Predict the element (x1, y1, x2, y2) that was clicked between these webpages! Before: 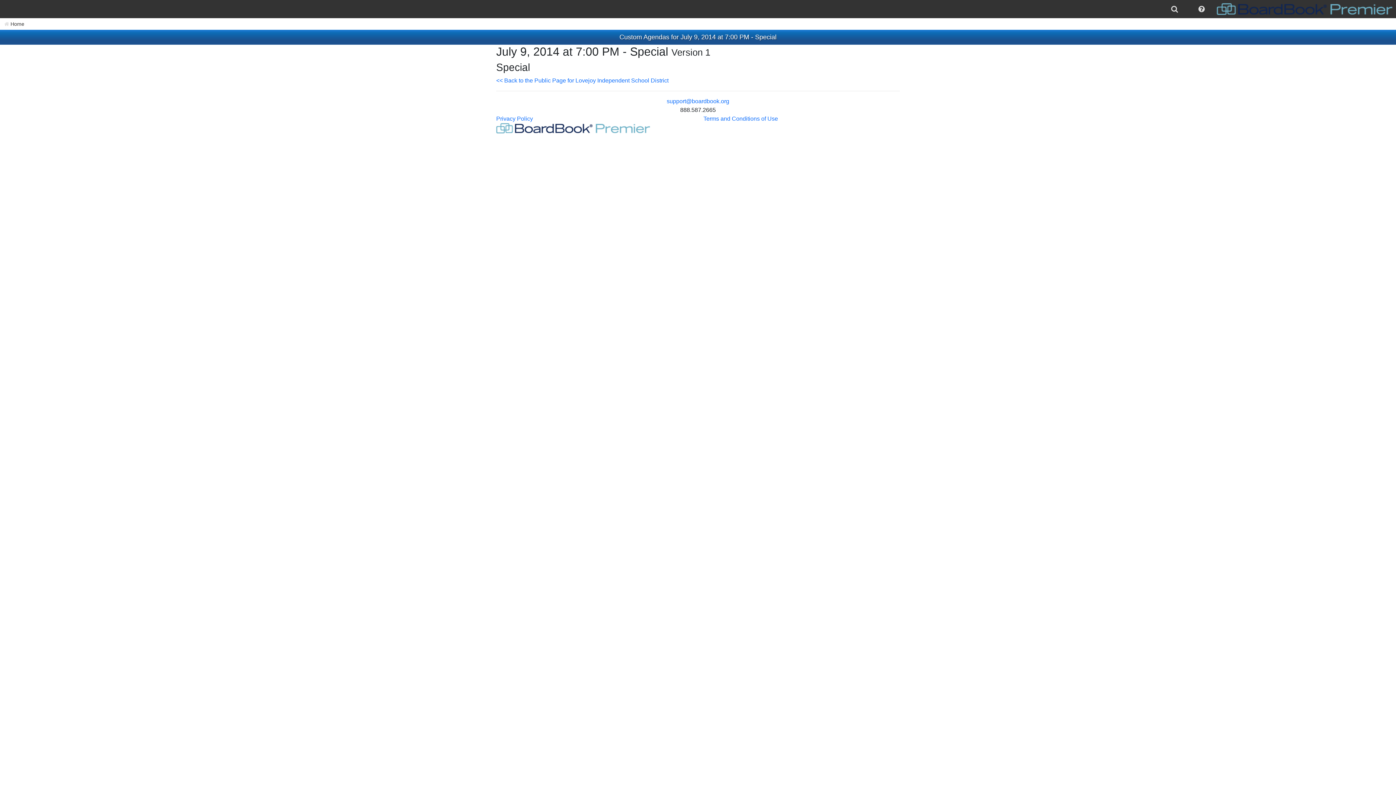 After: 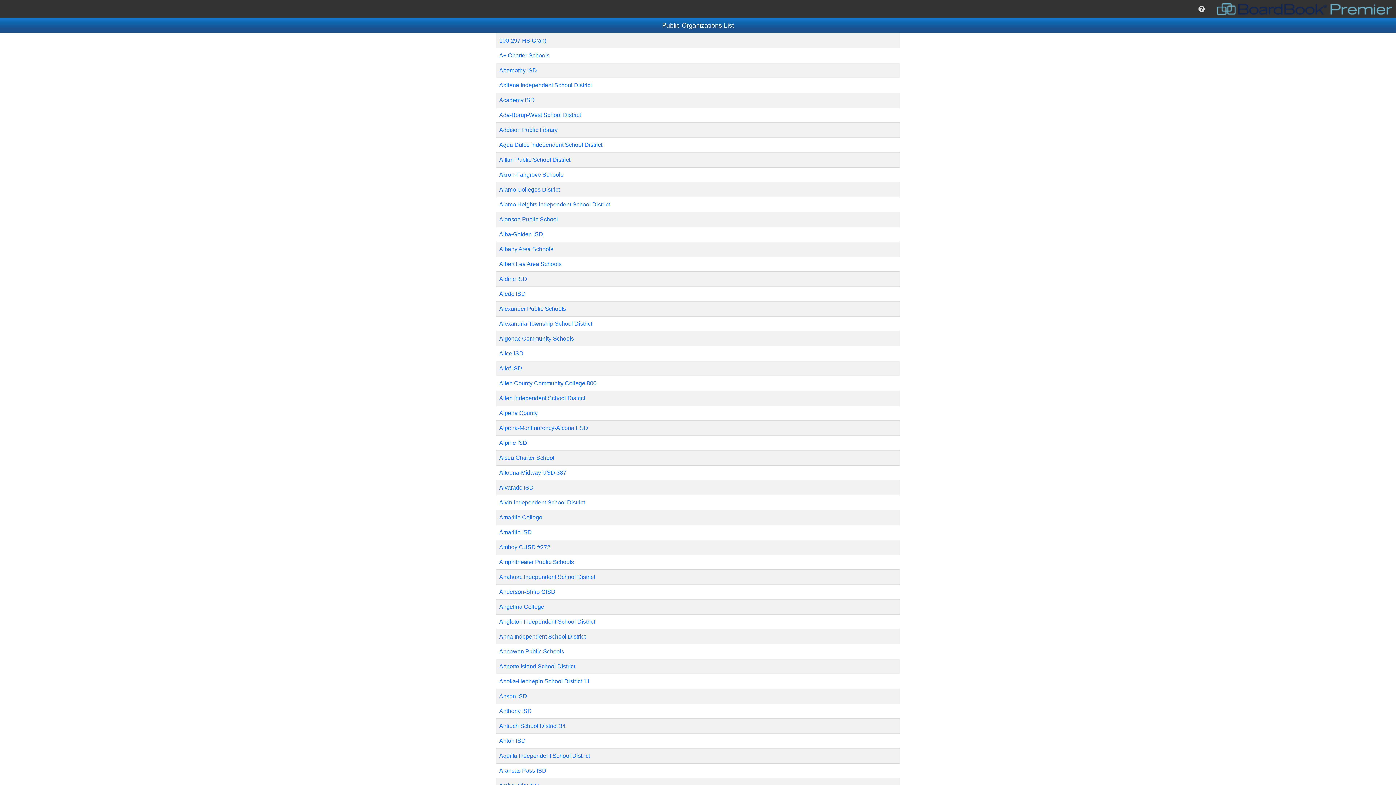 Action: bbox: (1161, 0, 1188, 18) label: search